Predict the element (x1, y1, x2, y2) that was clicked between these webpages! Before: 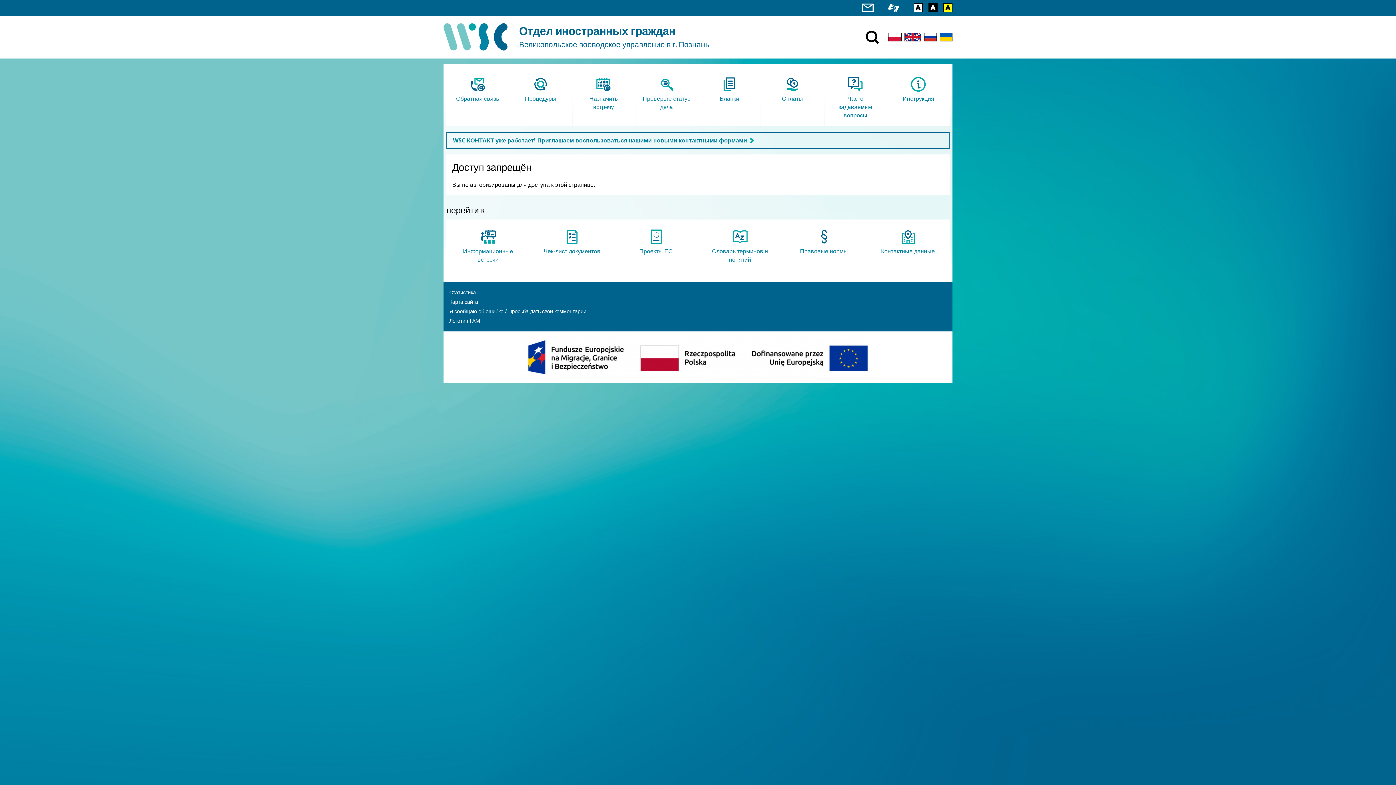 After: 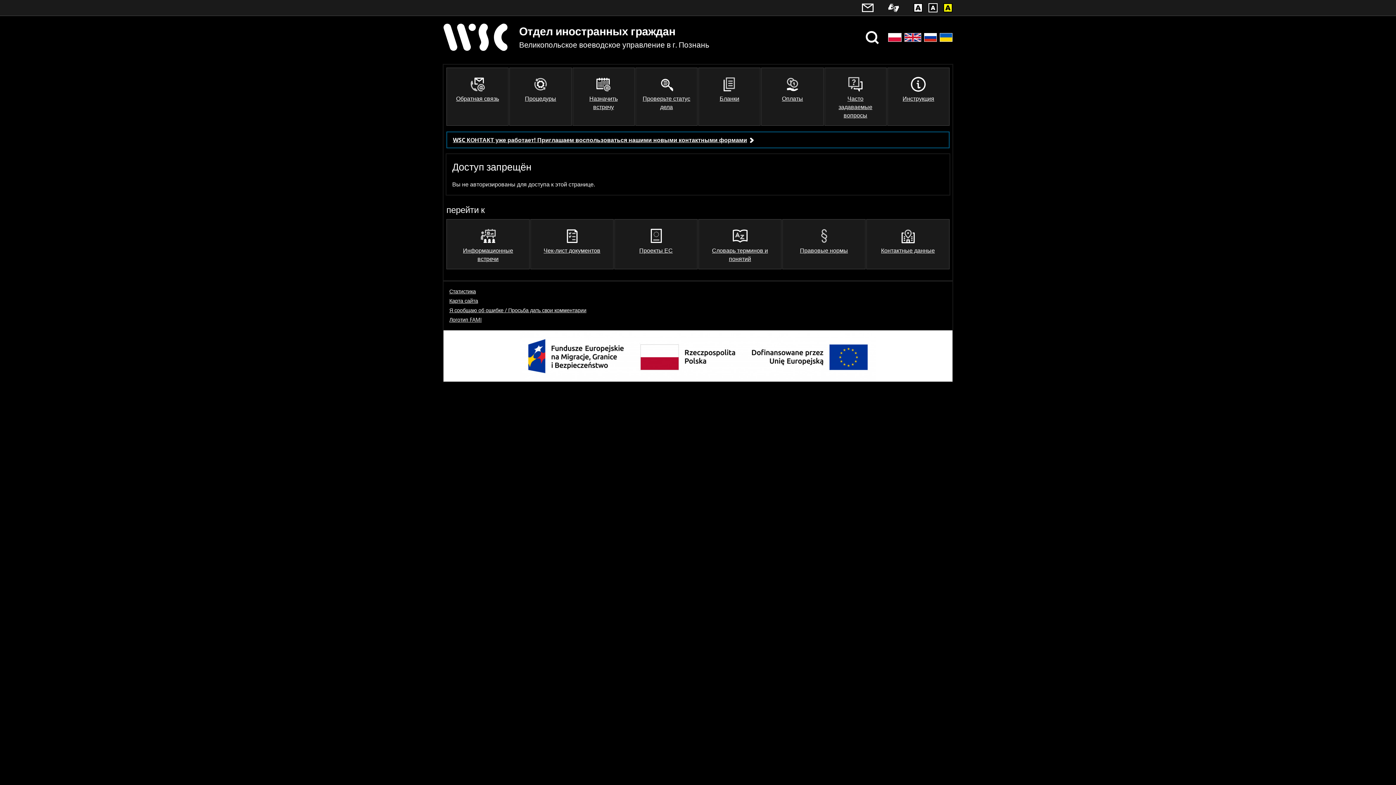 Action: bbox: (928, 3, 937, 12)